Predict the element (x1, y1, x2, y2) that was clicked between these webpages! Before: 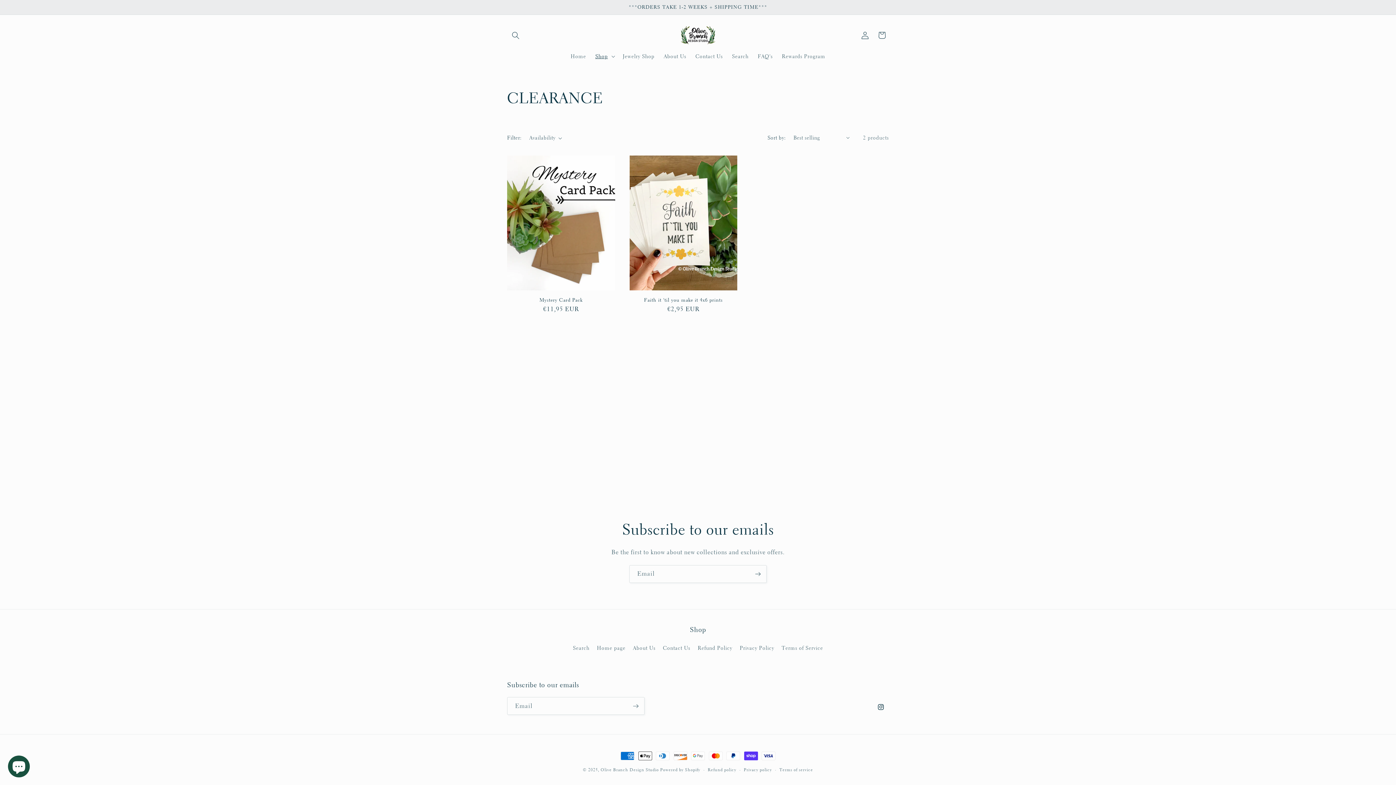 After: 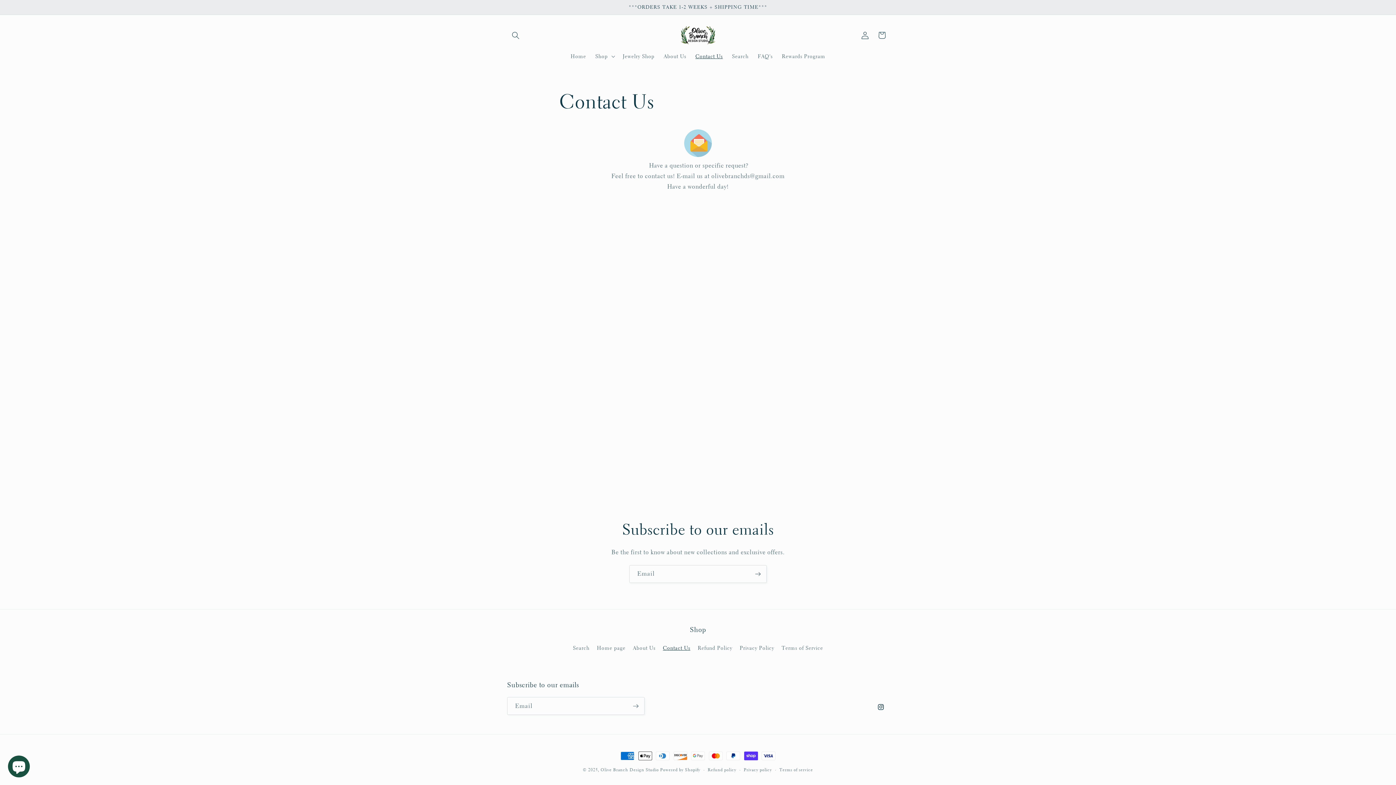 Action: label: Contact Us bbox: (691, 48, 727, 64)